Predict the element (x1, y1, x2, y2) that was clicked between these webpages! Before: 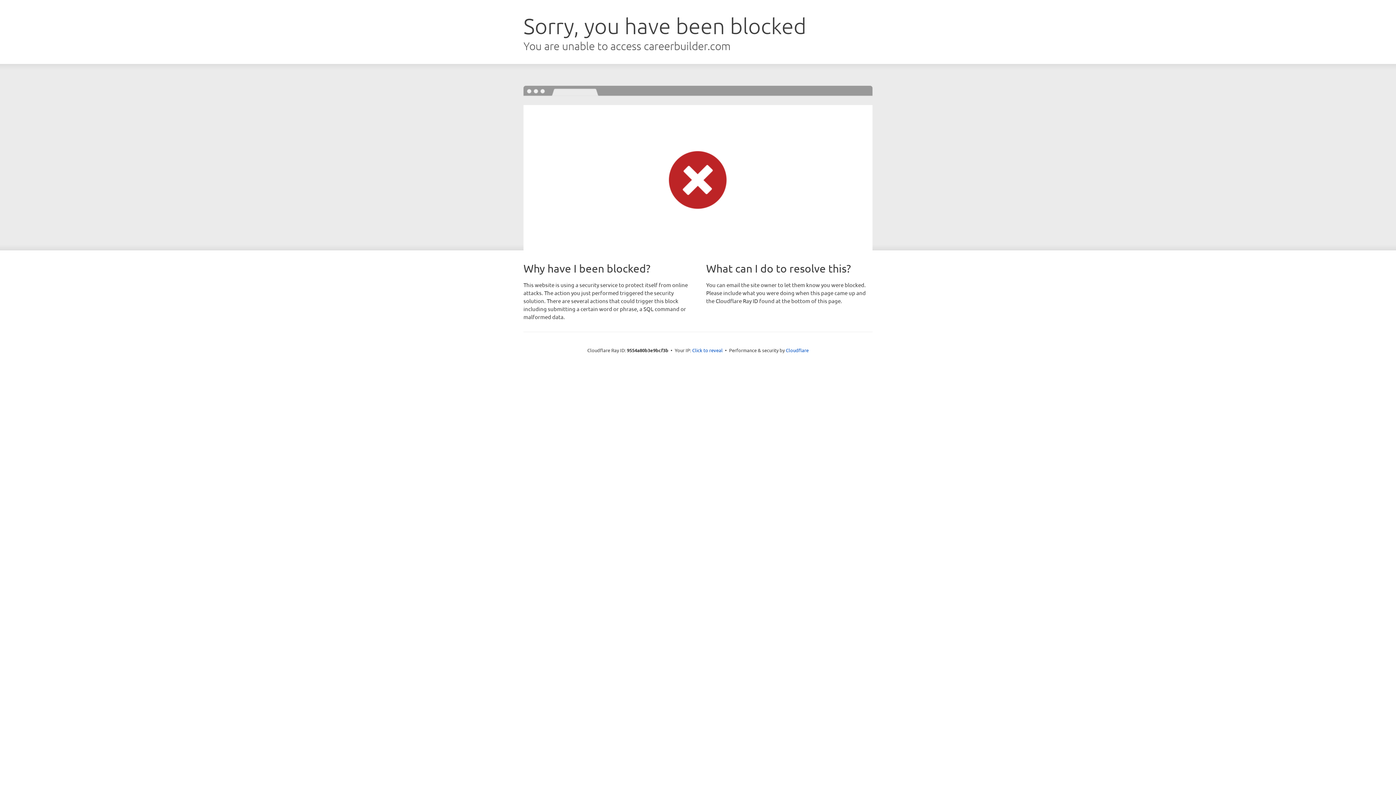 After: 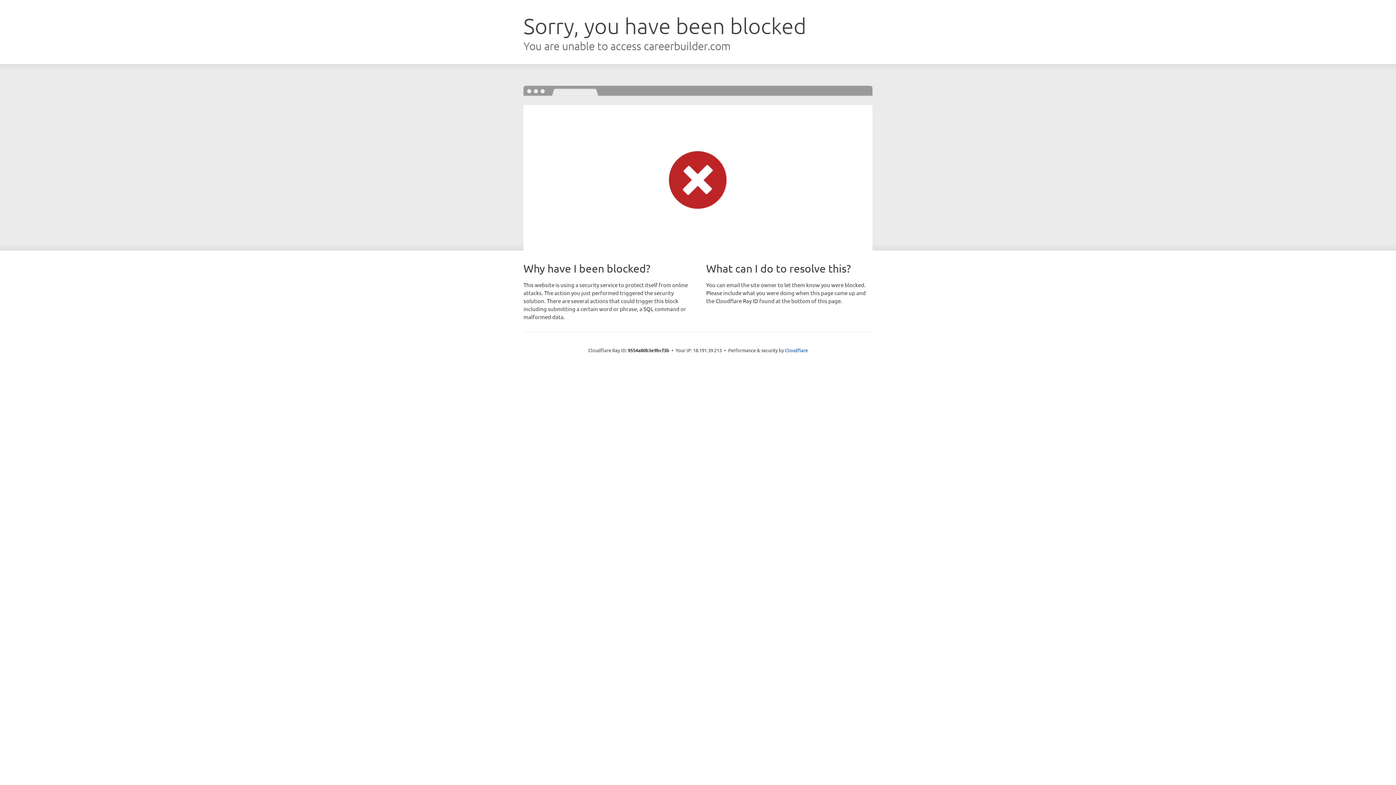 Action: bbox: (692, 346, 722, 353) label: Click to reveal